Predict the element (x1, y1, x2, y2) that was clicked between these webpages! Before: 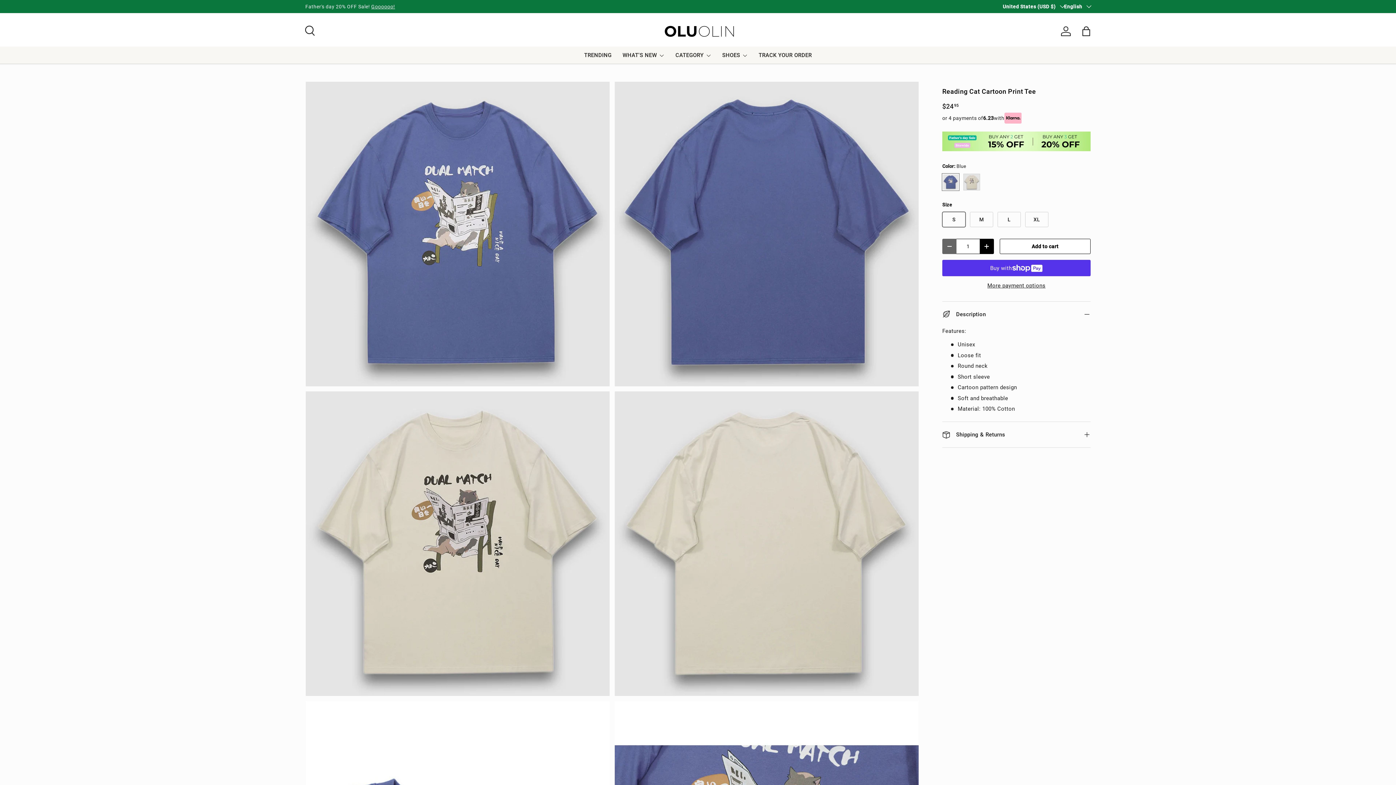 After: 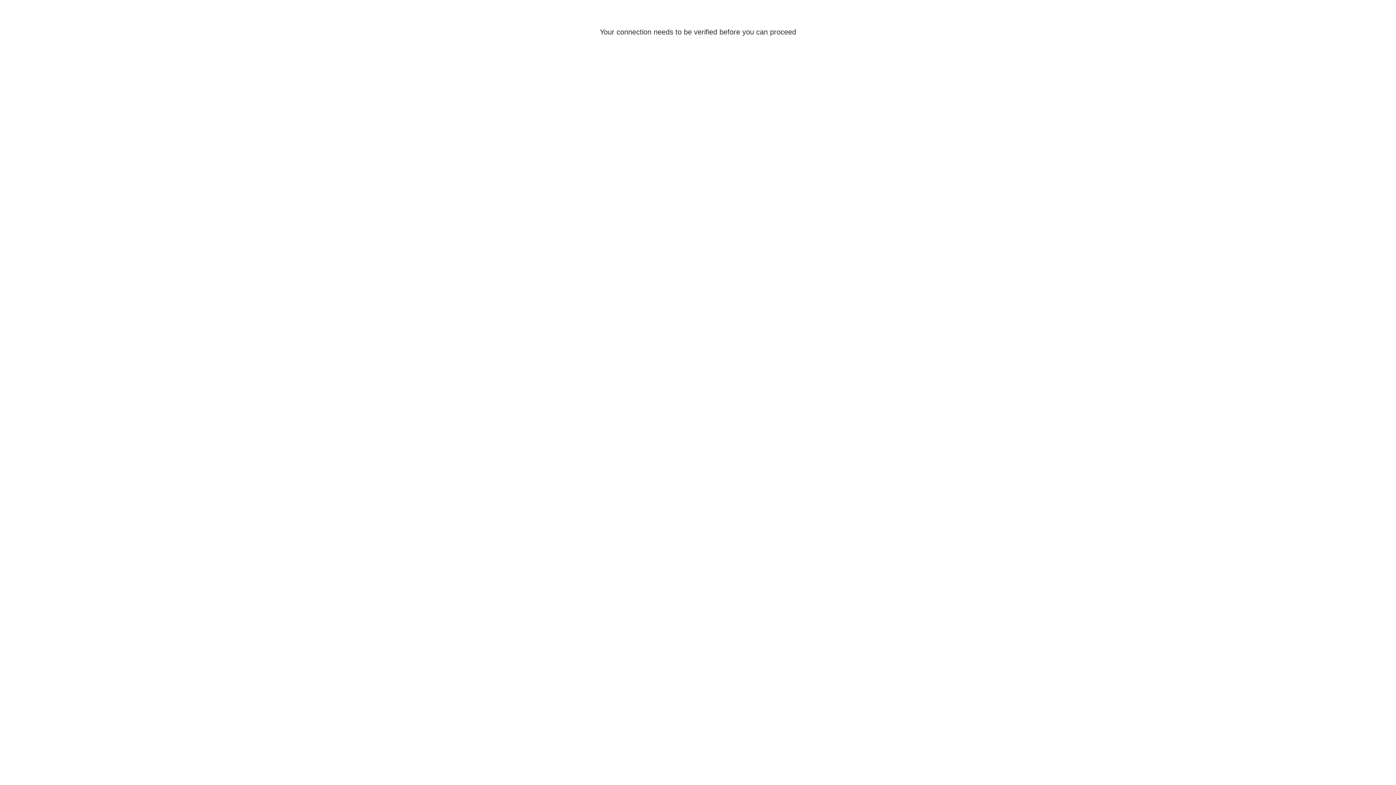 Action: label: Log in bbox: (1058, 23, 1074, 39)